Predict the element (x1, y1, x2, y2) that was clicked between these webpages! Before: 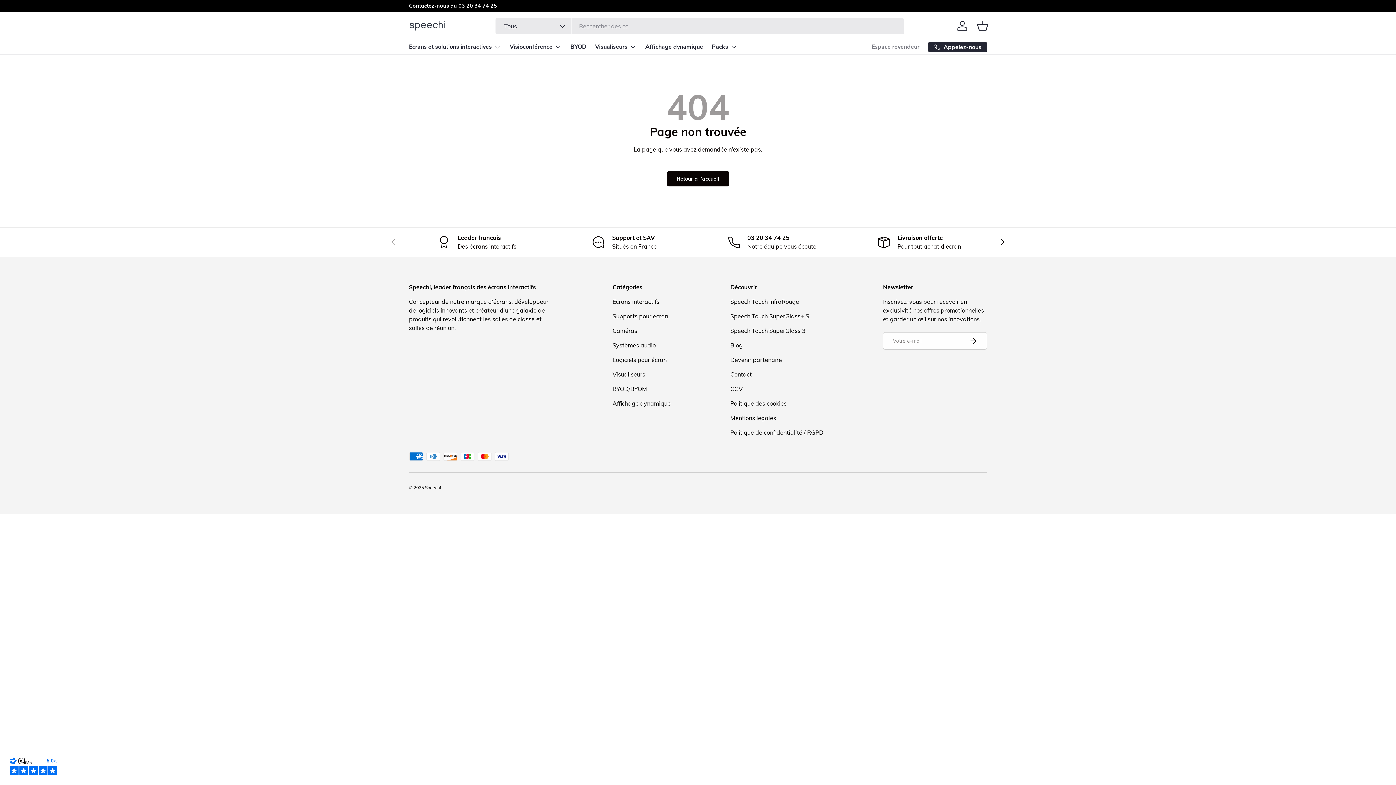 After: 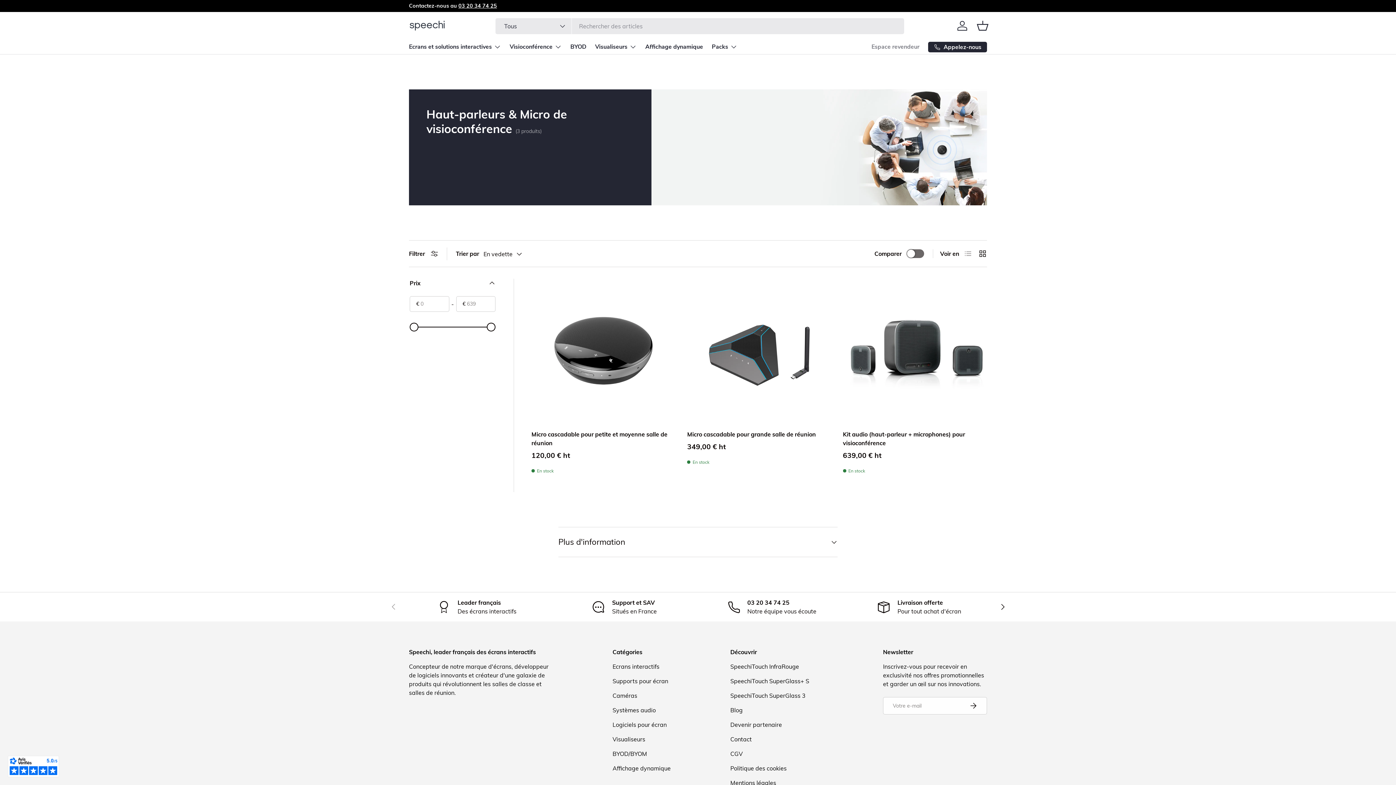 Action: label: Systèmes audio bbox: (612, 341, 656, 349)